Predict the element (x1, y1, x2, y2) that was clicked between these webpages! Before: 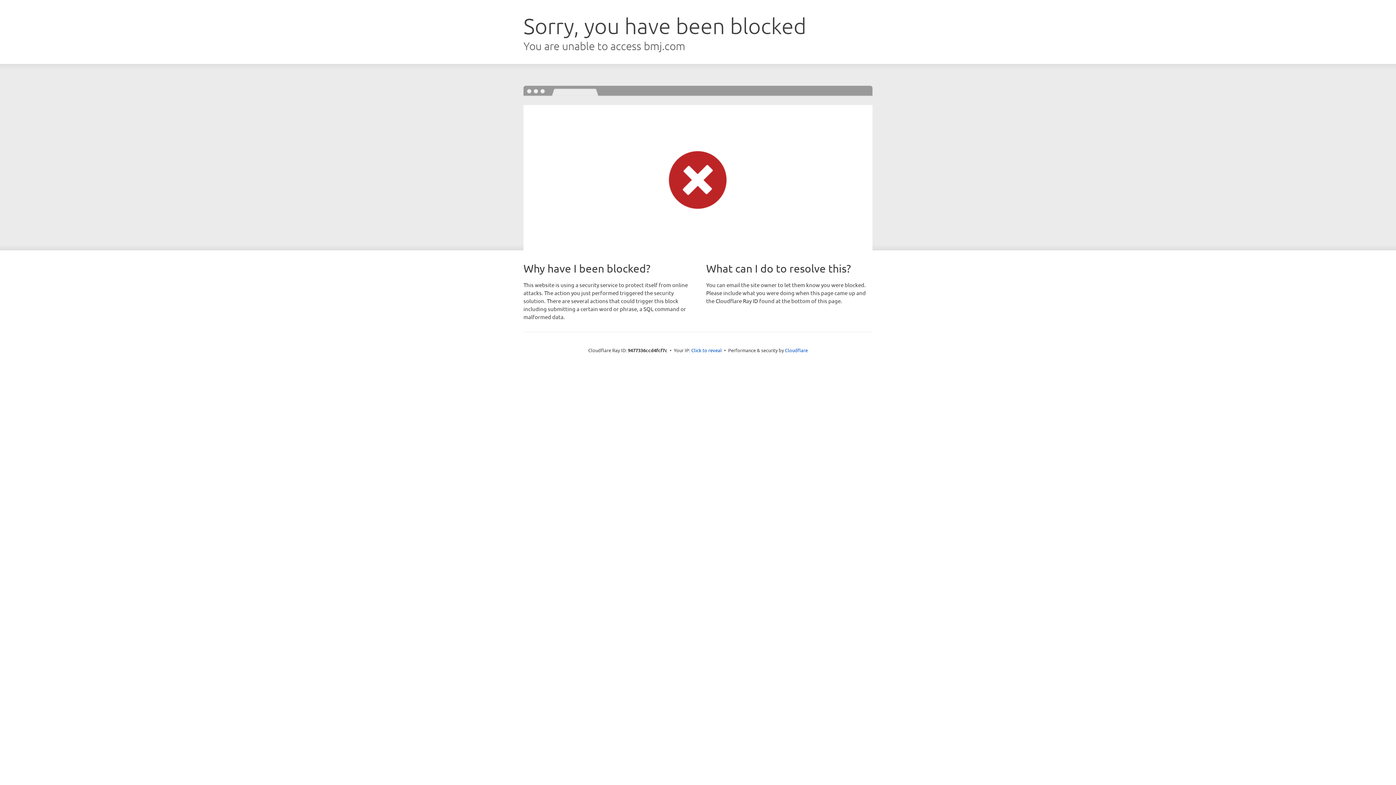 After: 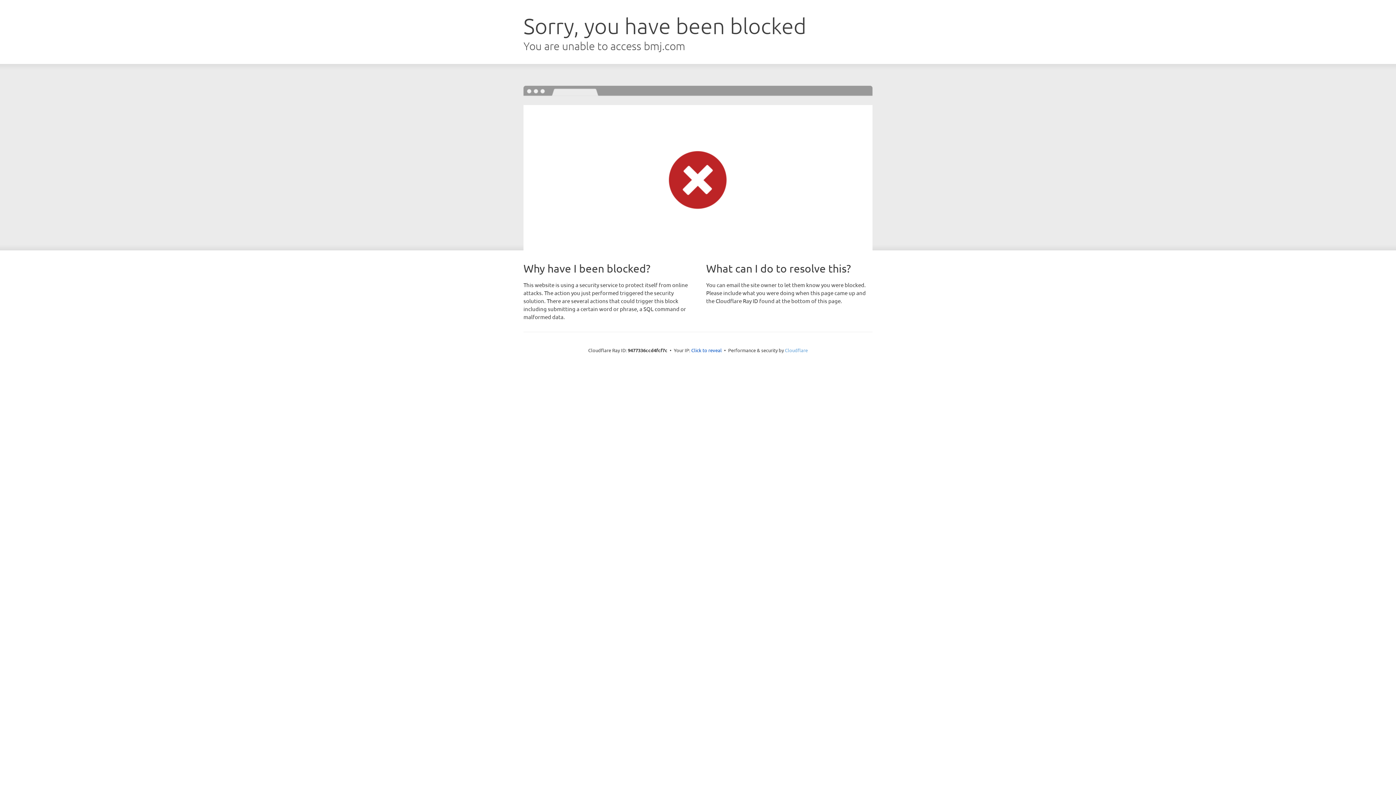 Action: bbox: (785, 347, 808, 353) label: Cloudflare